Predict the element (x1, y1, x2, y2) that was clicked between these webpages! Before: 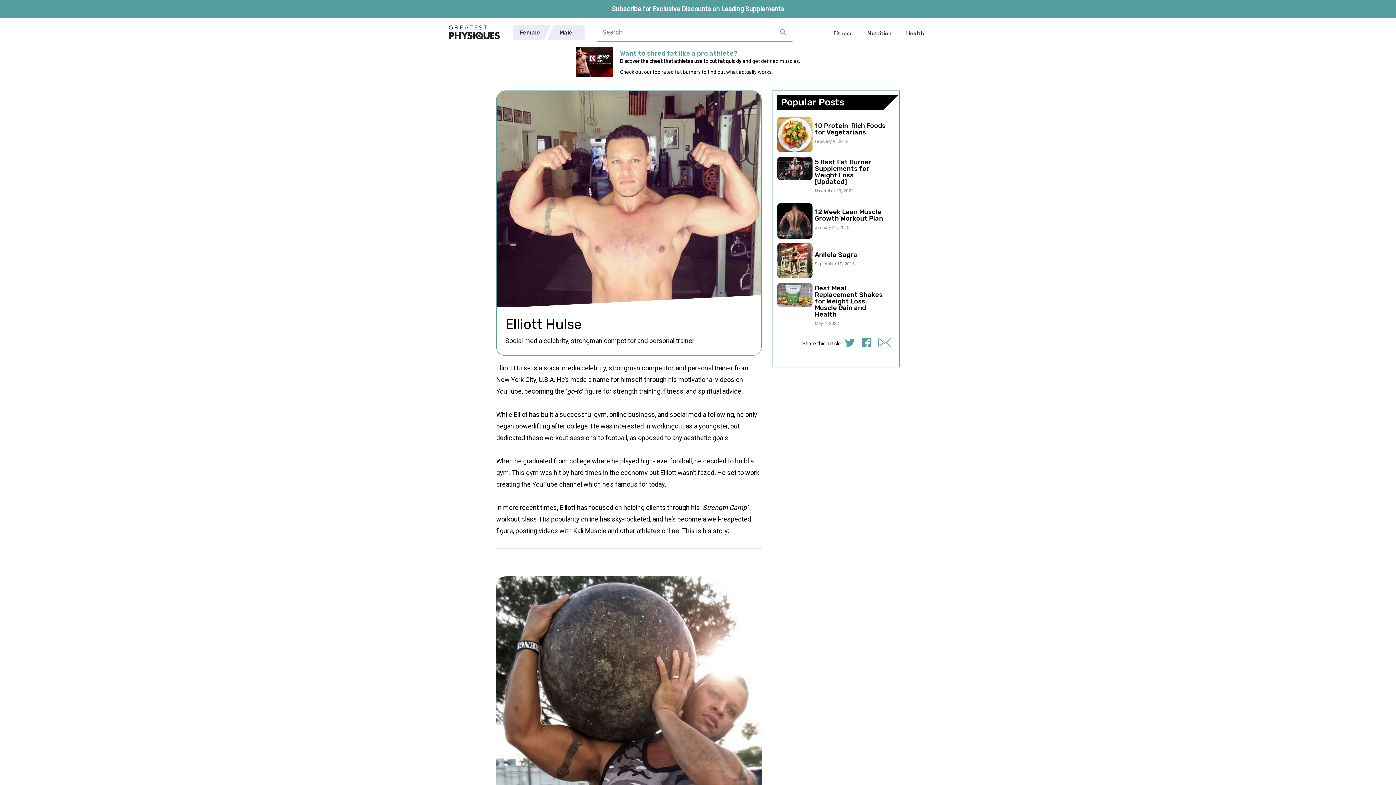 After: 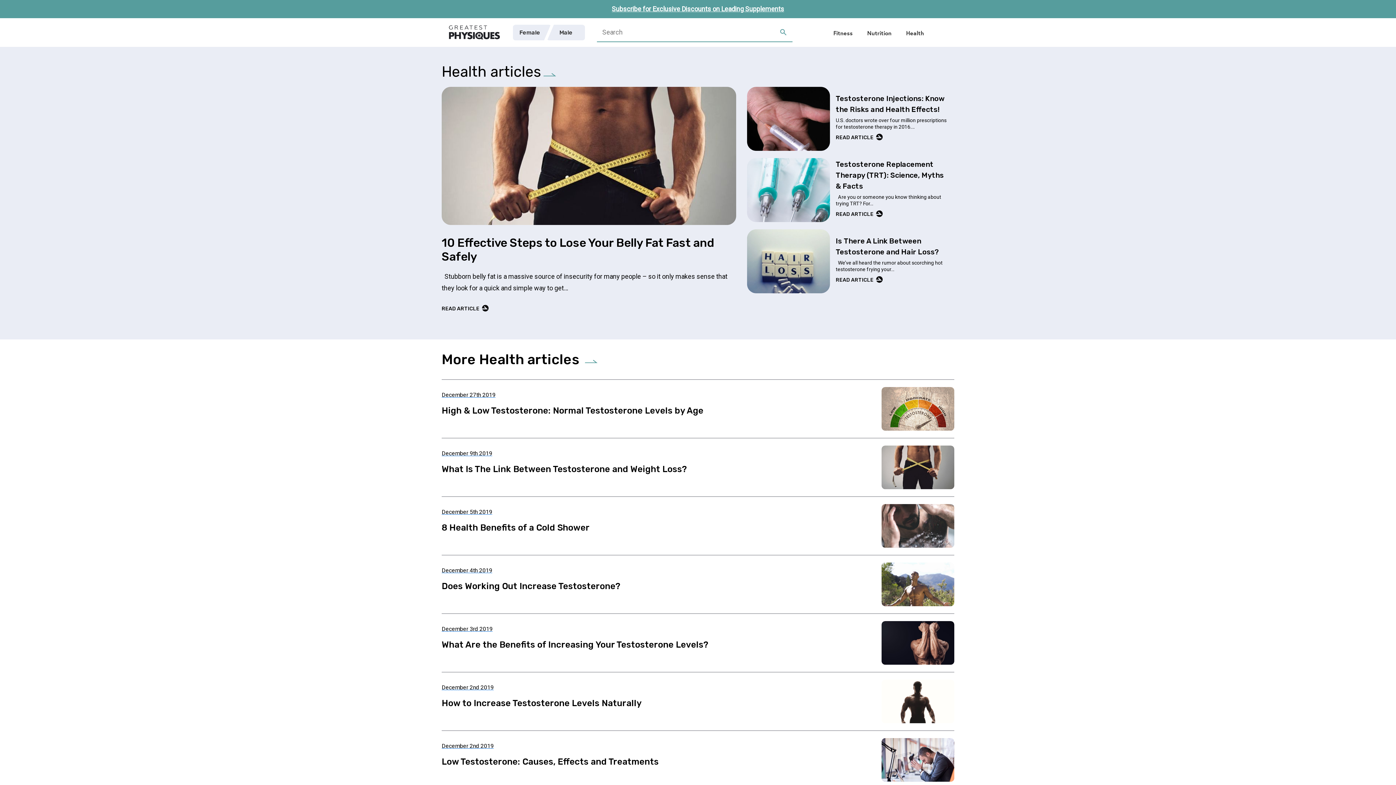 Action: bbox: (899, 18, 931, 46) label: Health